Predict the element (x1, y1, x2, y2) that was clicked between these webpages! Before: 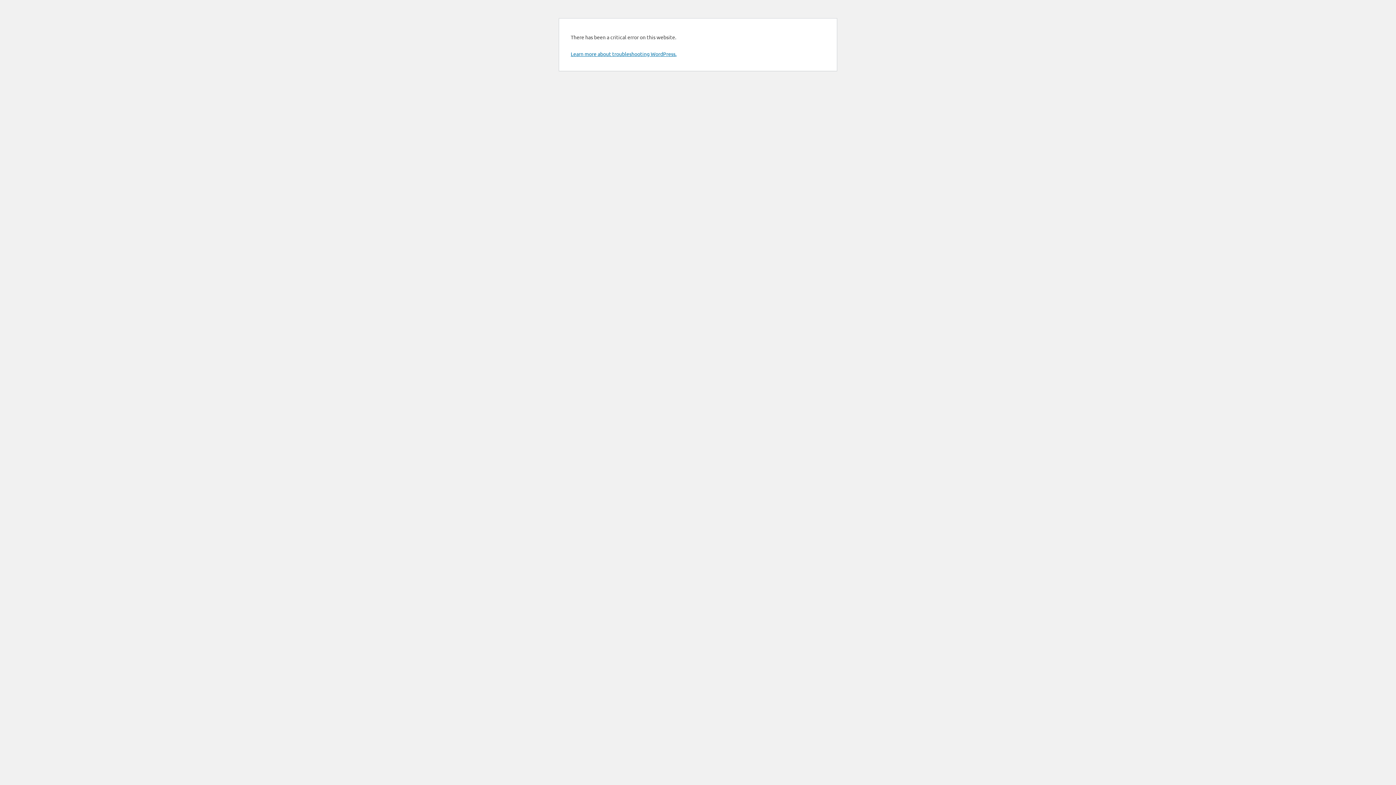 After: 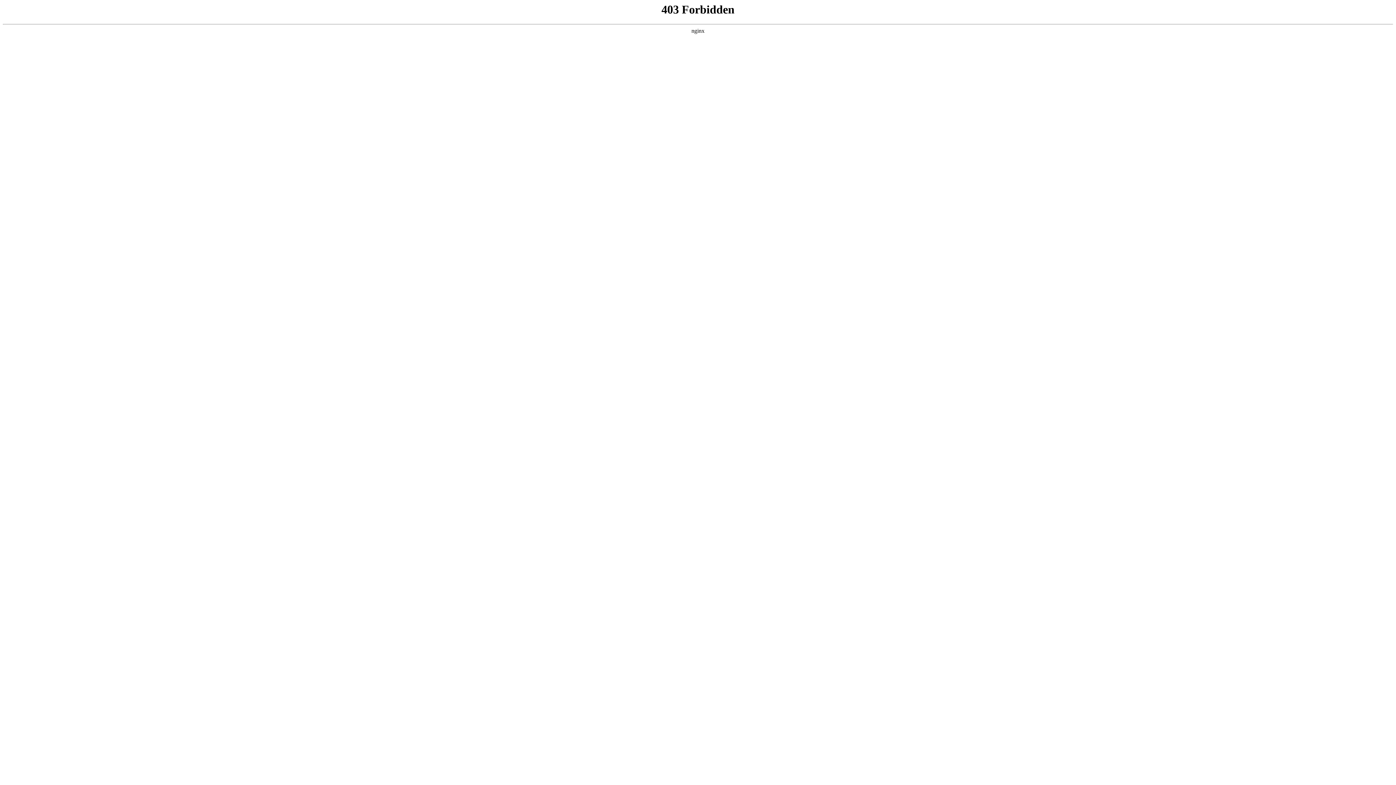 Action: label: Learn more about troubleshooting WordPress. bbox: (570, 50, 676, 57)